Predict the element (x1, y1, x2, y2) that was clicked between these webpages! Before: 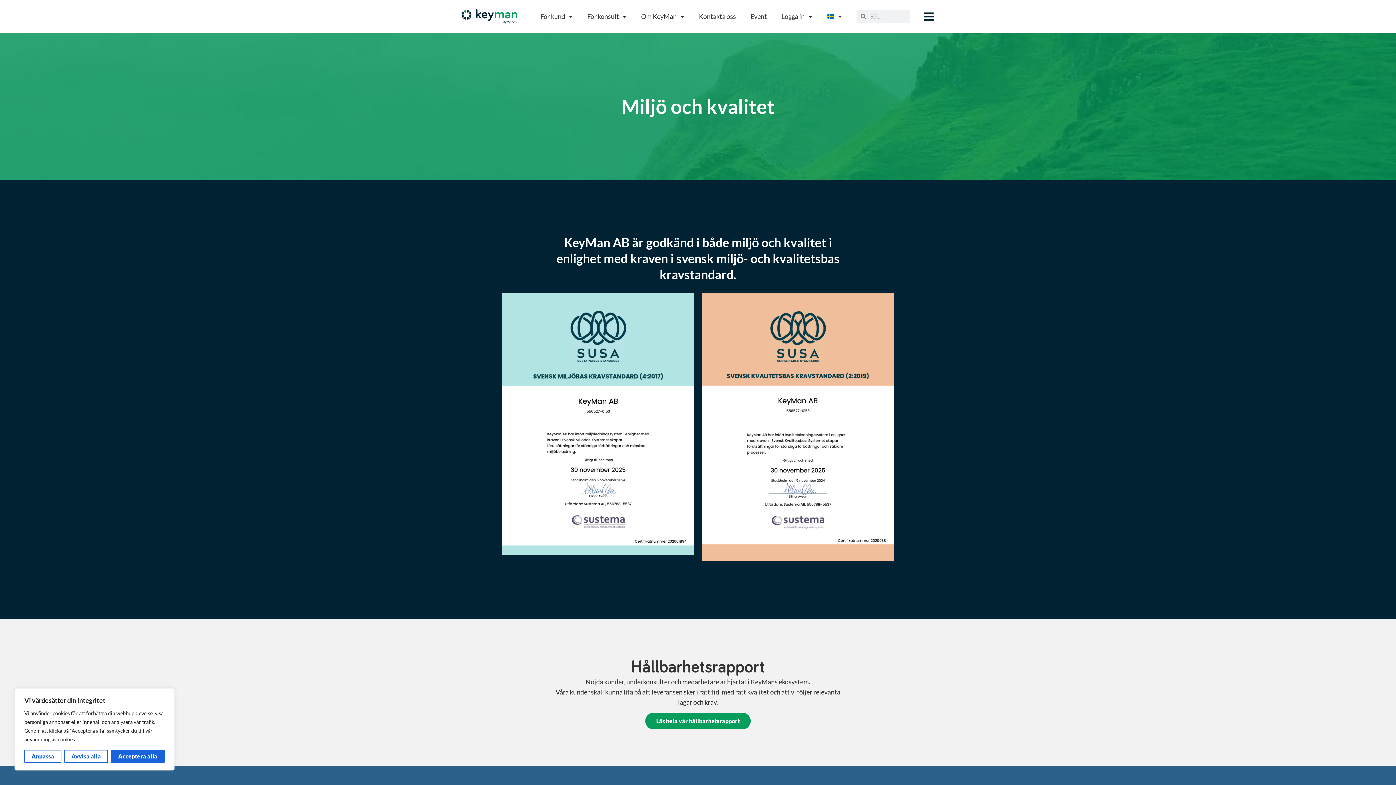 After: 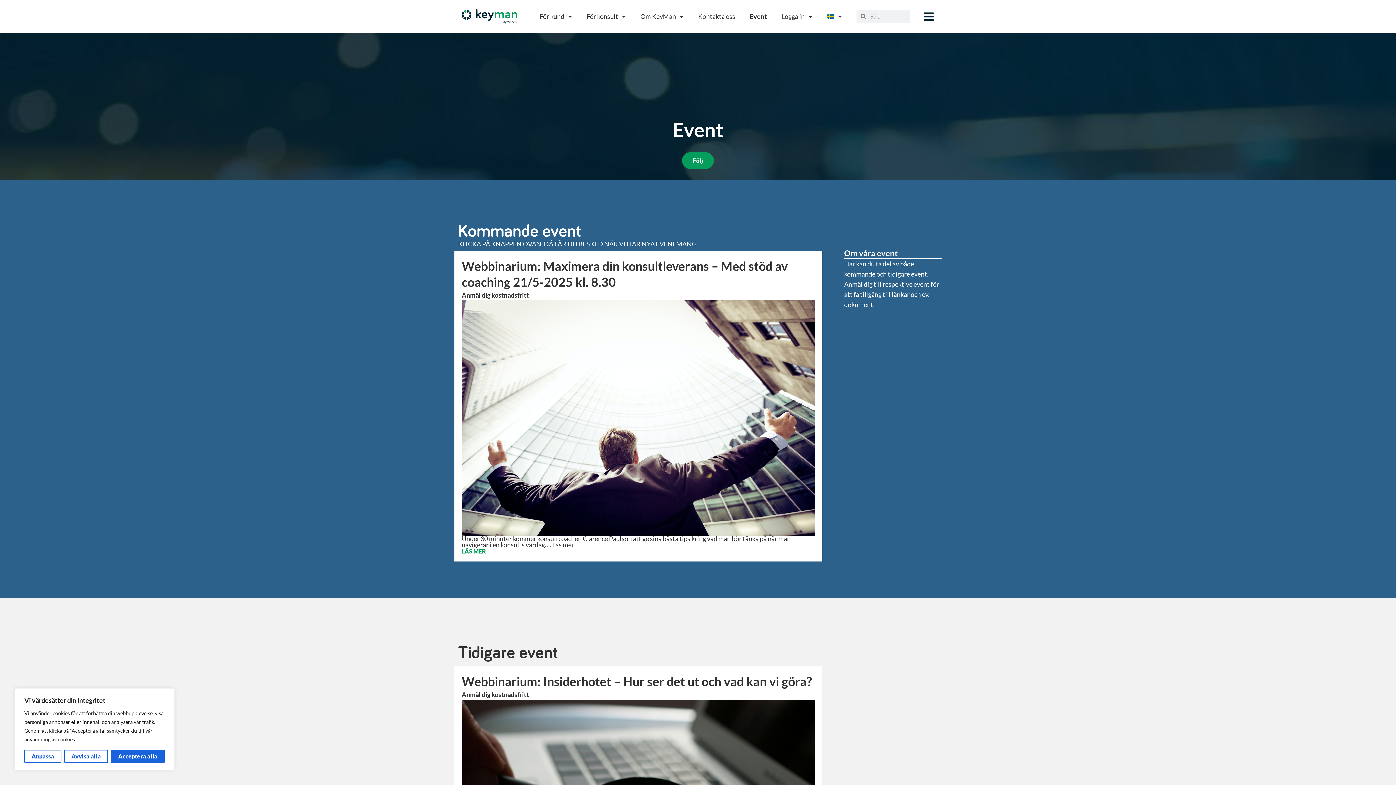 Action: label: Event bbox: (743, 8, 774, 24)